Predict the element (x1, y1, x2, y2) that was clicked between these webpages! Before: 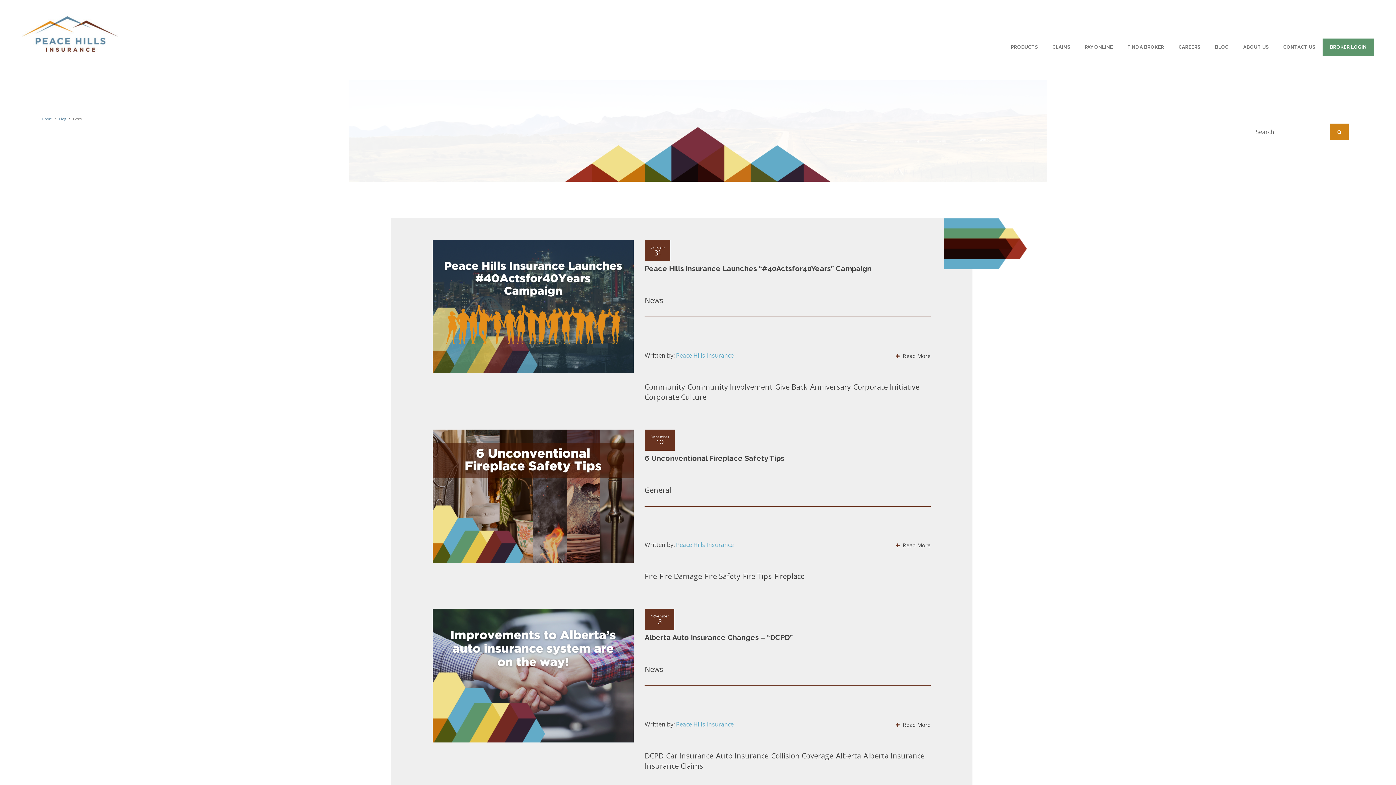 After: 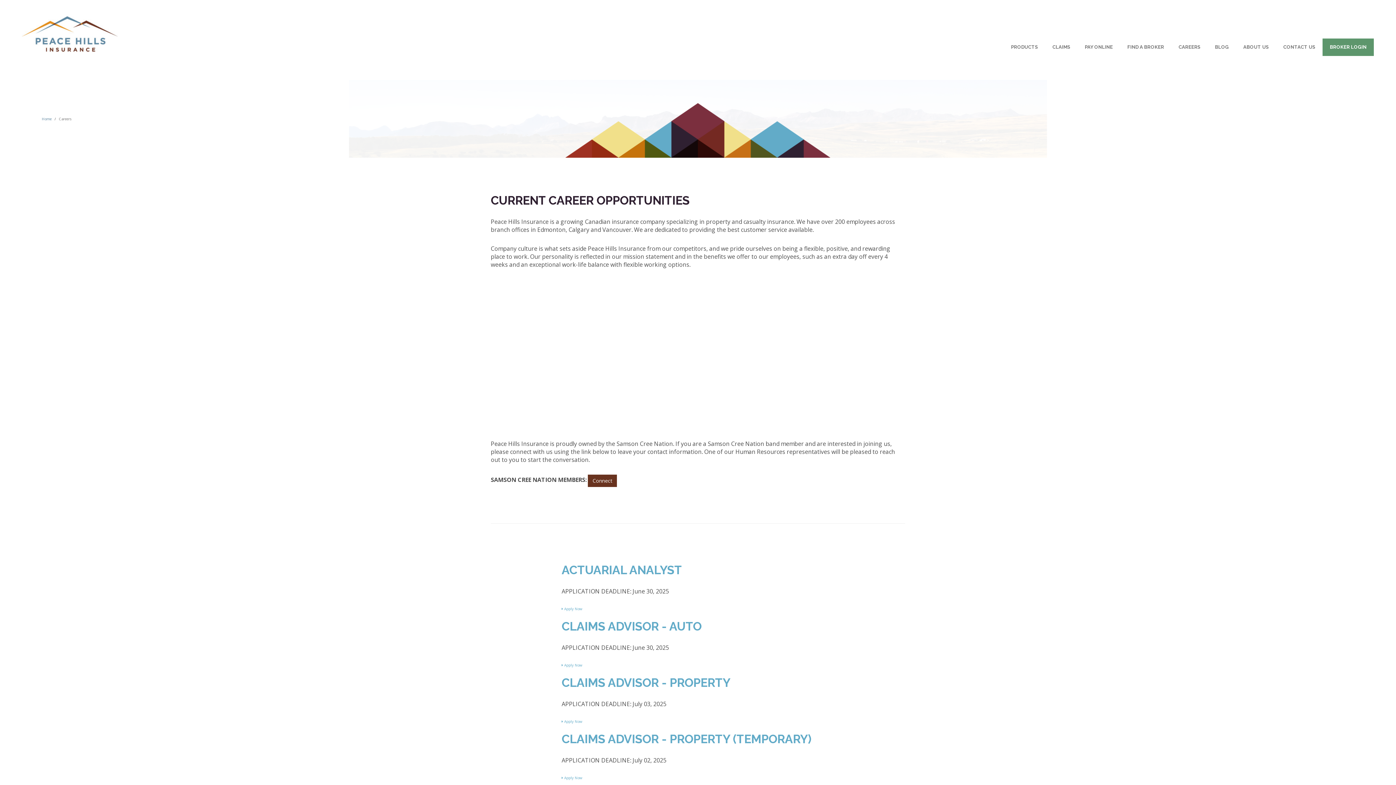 Action: label: CAREERS bbox: (1171, 38, 1208, 56)